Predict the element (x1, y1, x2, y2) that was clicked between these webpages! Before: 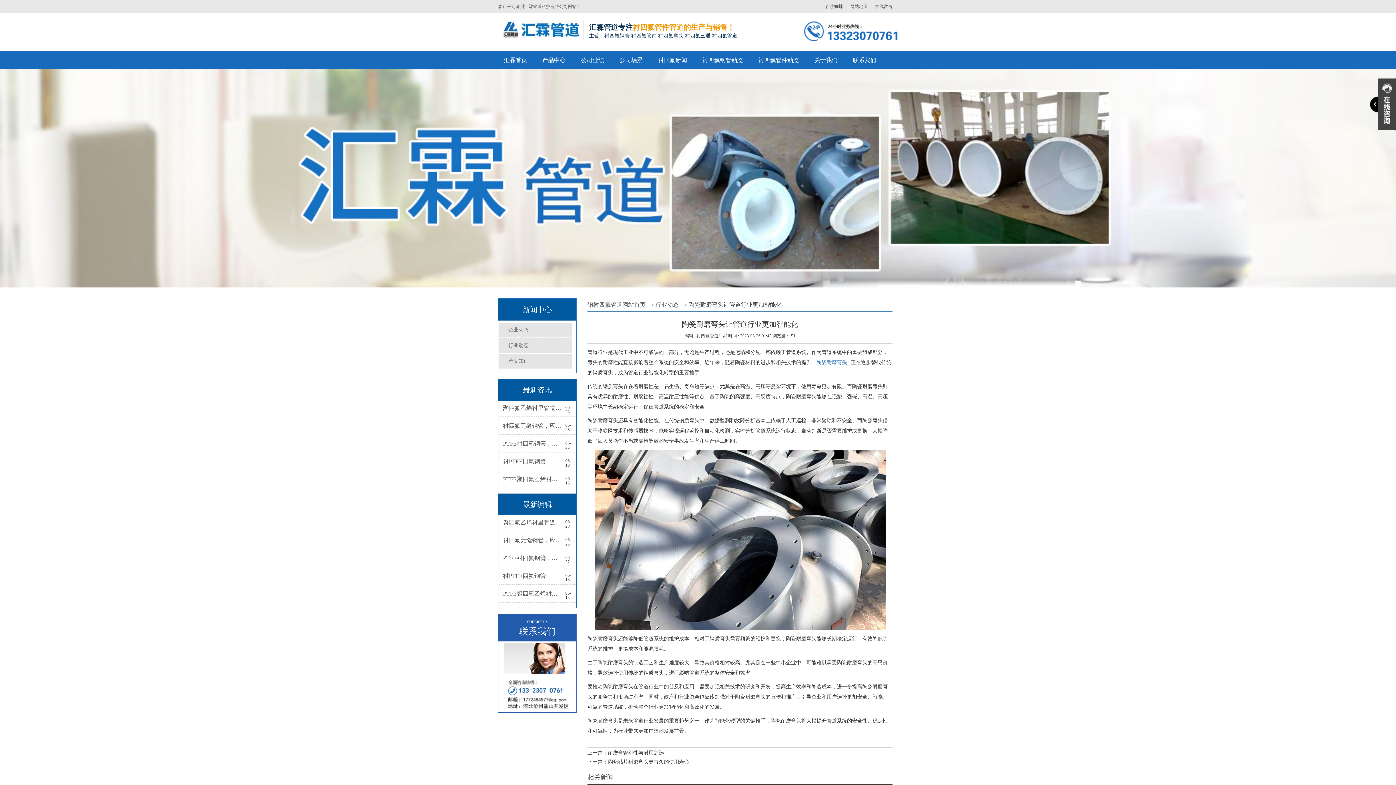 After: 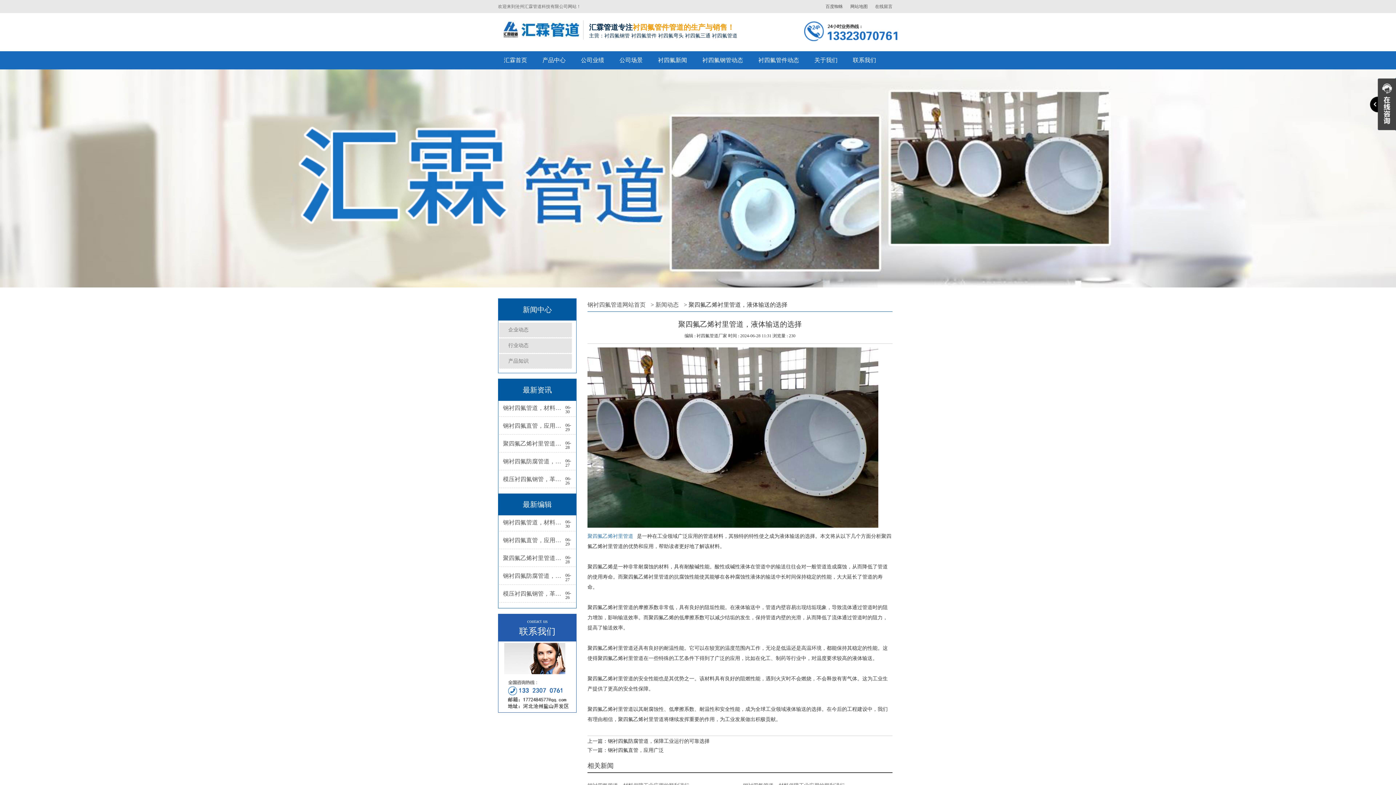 Action: bbox: (499, 405, 561, 411) label: 聚四氟乙烯衬里管道，液体输送的选择